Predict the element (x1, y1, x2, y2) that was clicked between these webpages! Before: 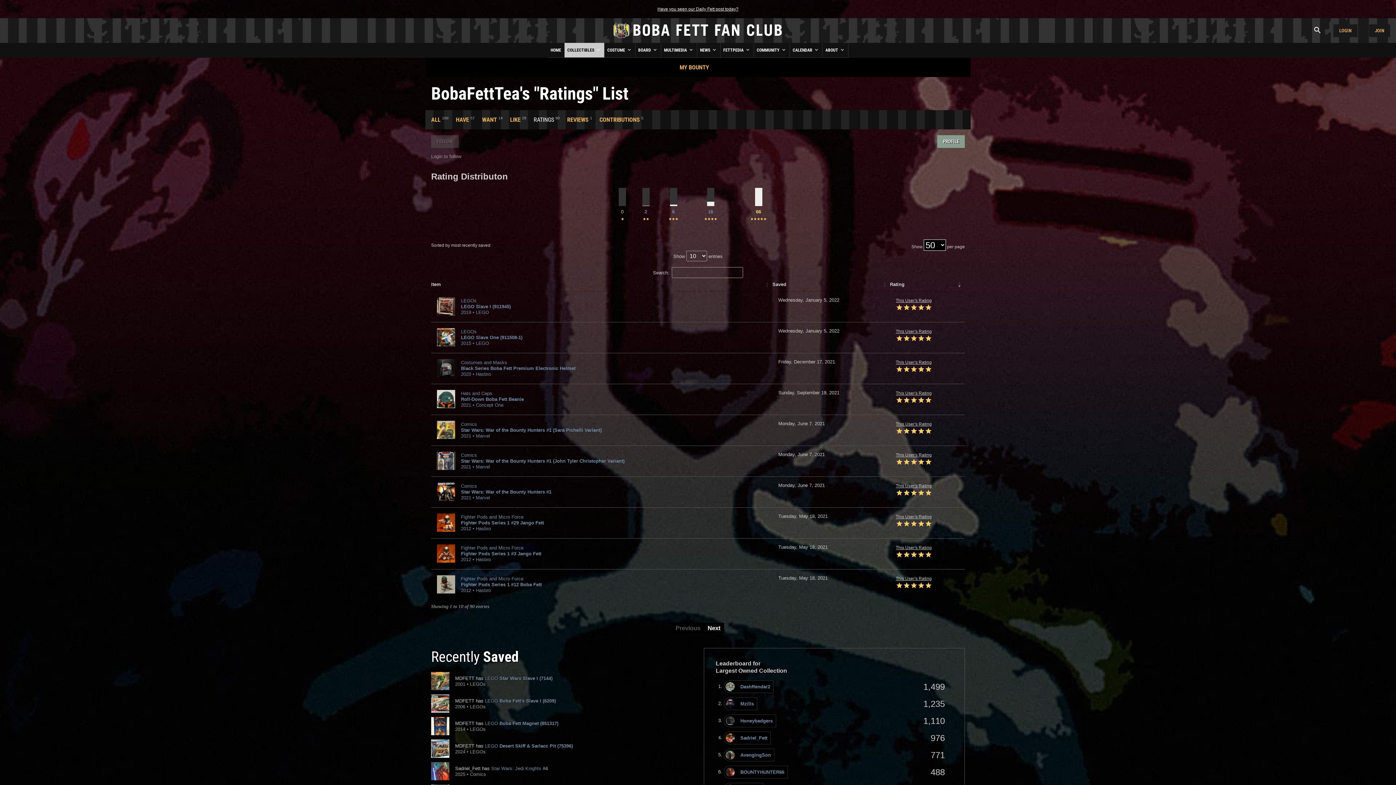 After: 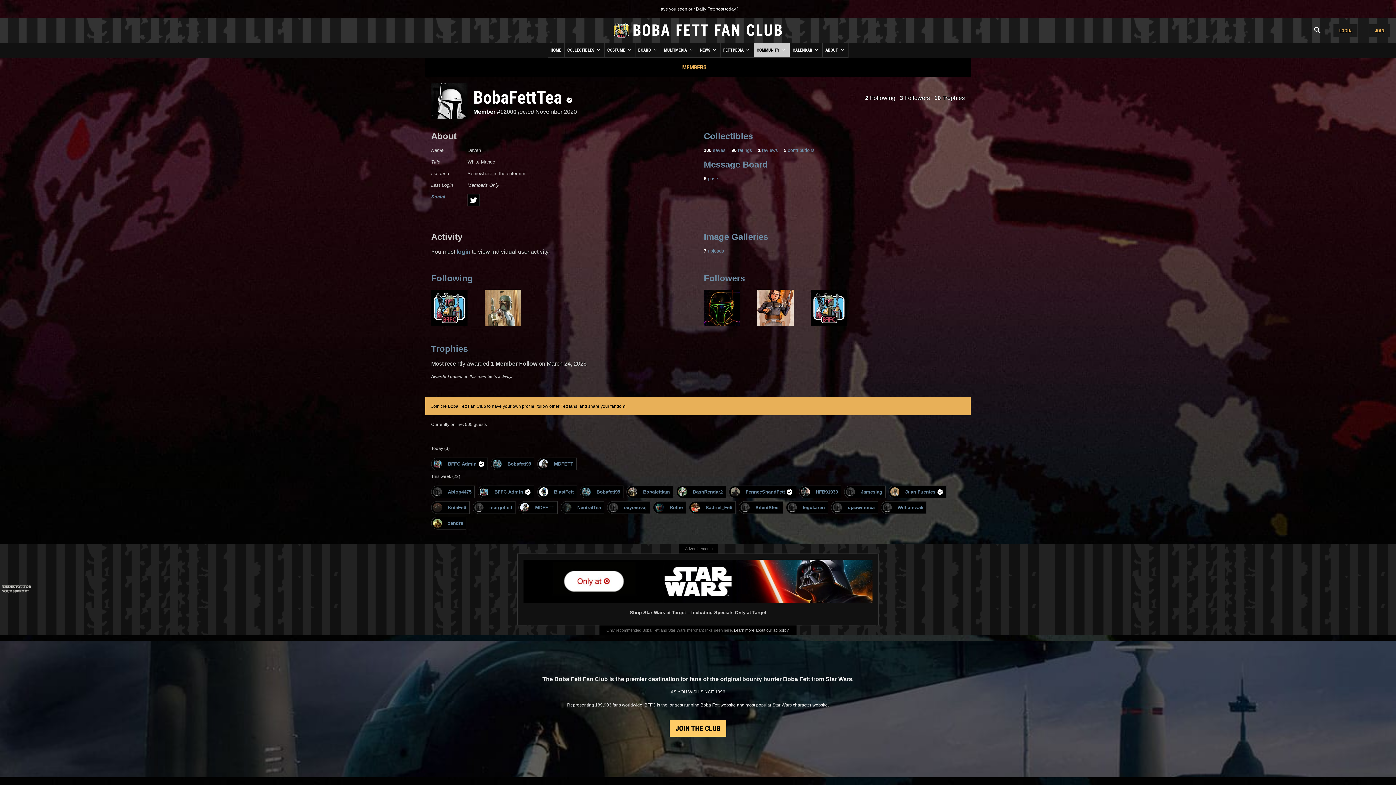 Action: label: PROFILE bbox: (937, 135, 965, 148)